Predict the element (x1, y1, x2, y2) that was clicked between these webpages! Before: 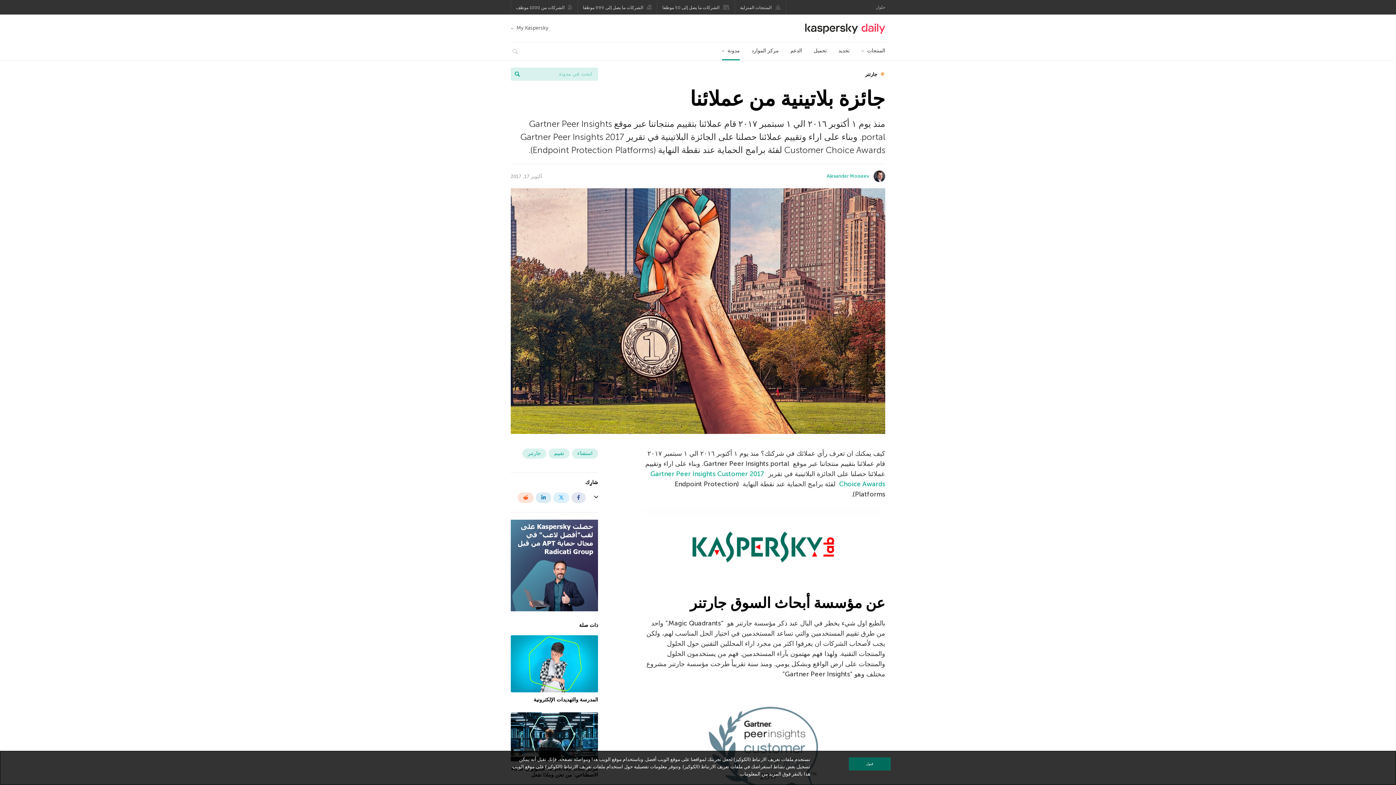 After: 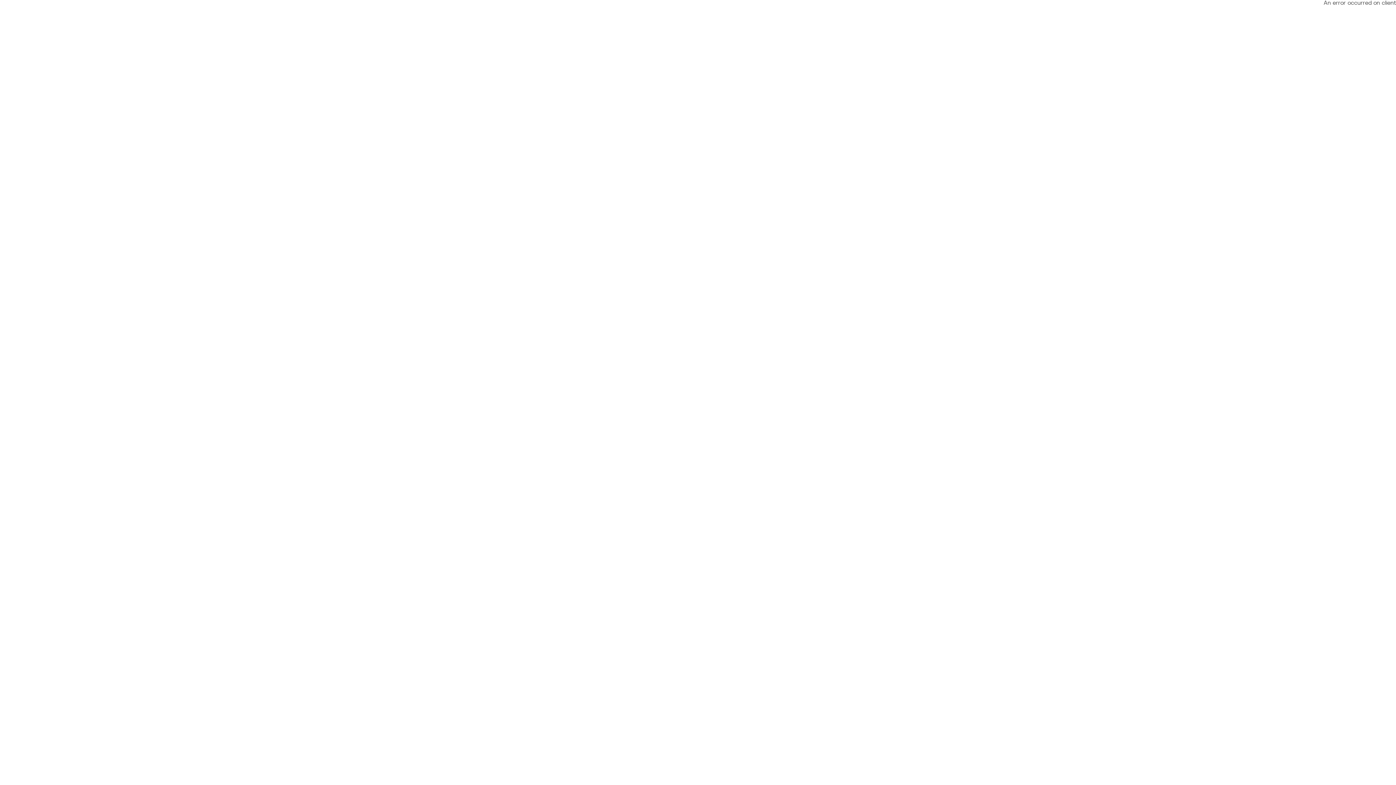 Action: bbox: (751, 42, 779, 60) label: مركز الموارد